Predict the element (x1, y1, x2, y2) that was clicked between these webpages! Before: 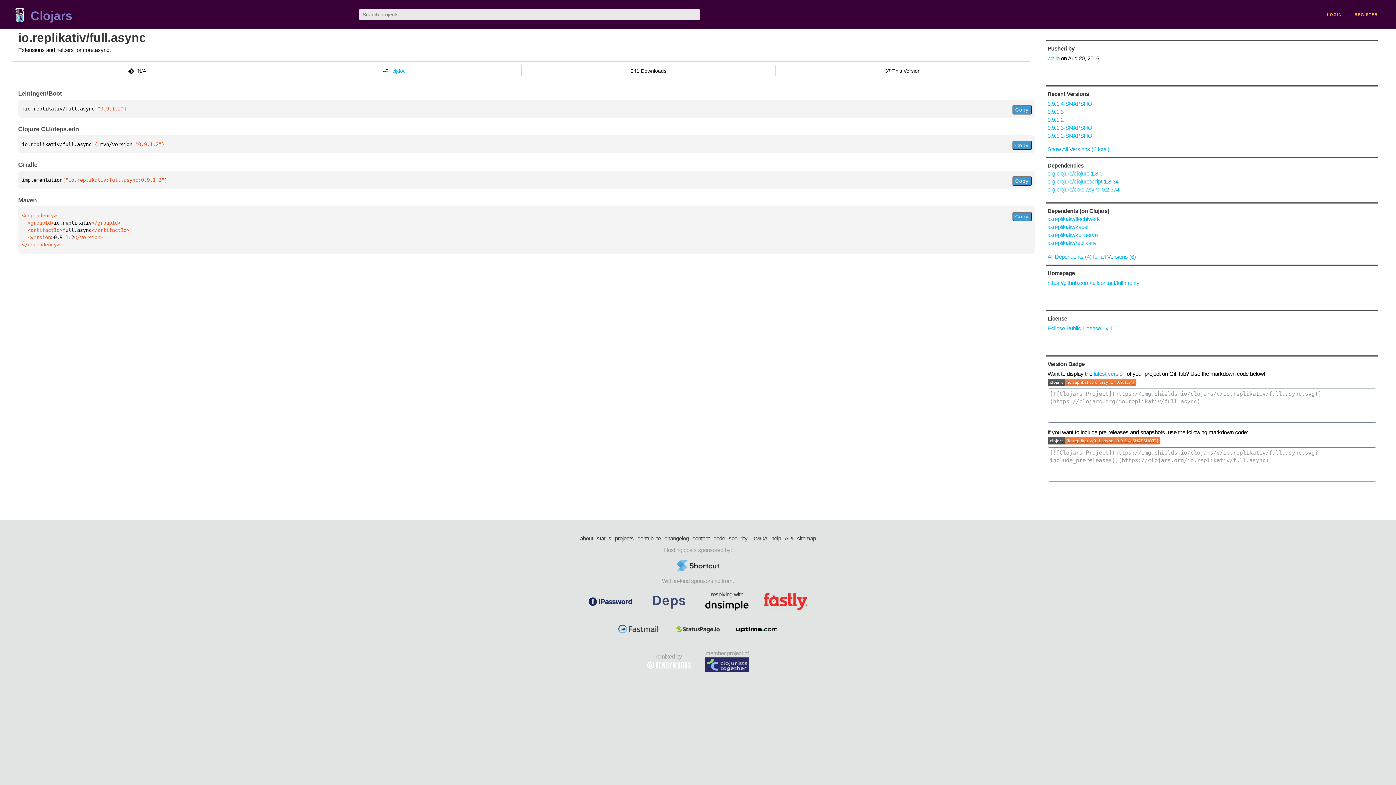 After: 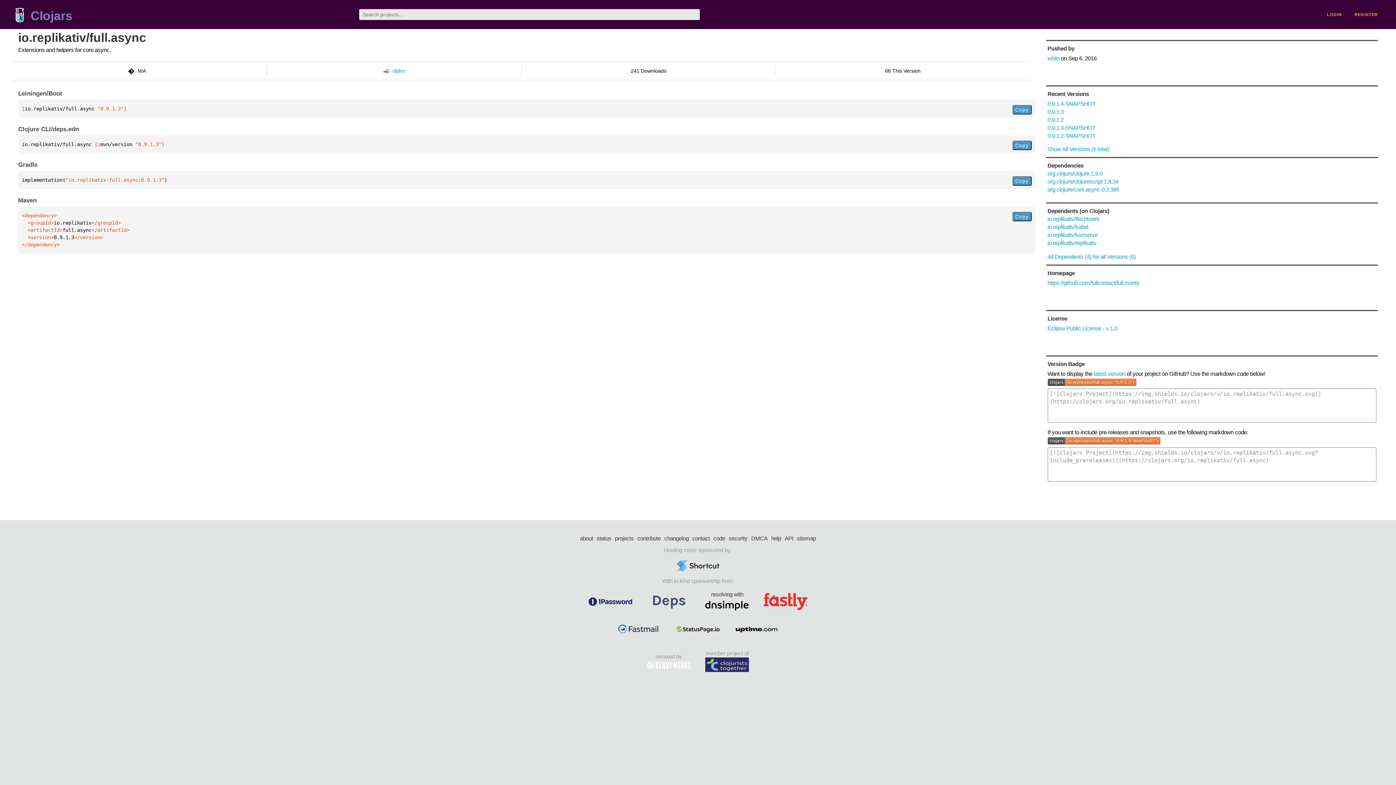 Action: bbox: (1047, 108, 1063, 114) label: 0.9.1.3